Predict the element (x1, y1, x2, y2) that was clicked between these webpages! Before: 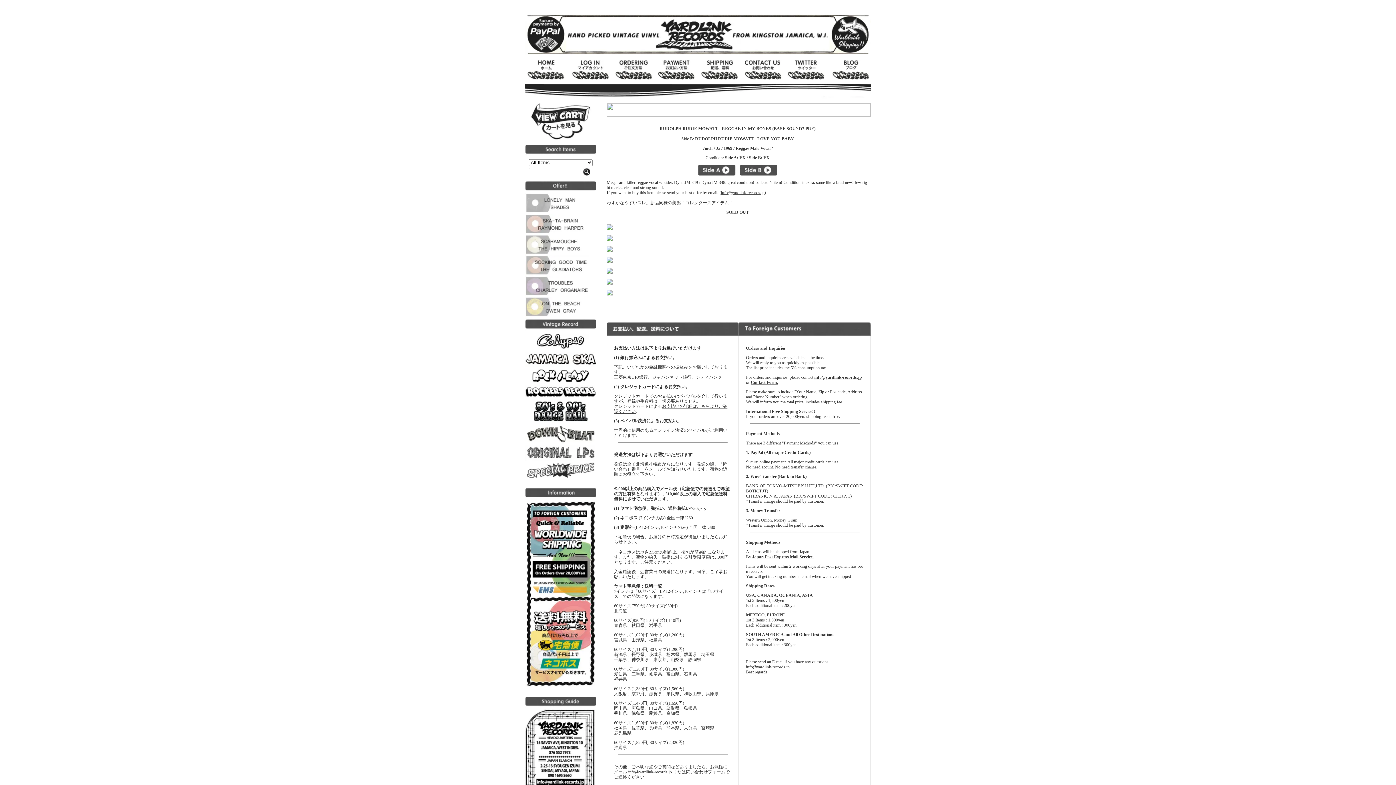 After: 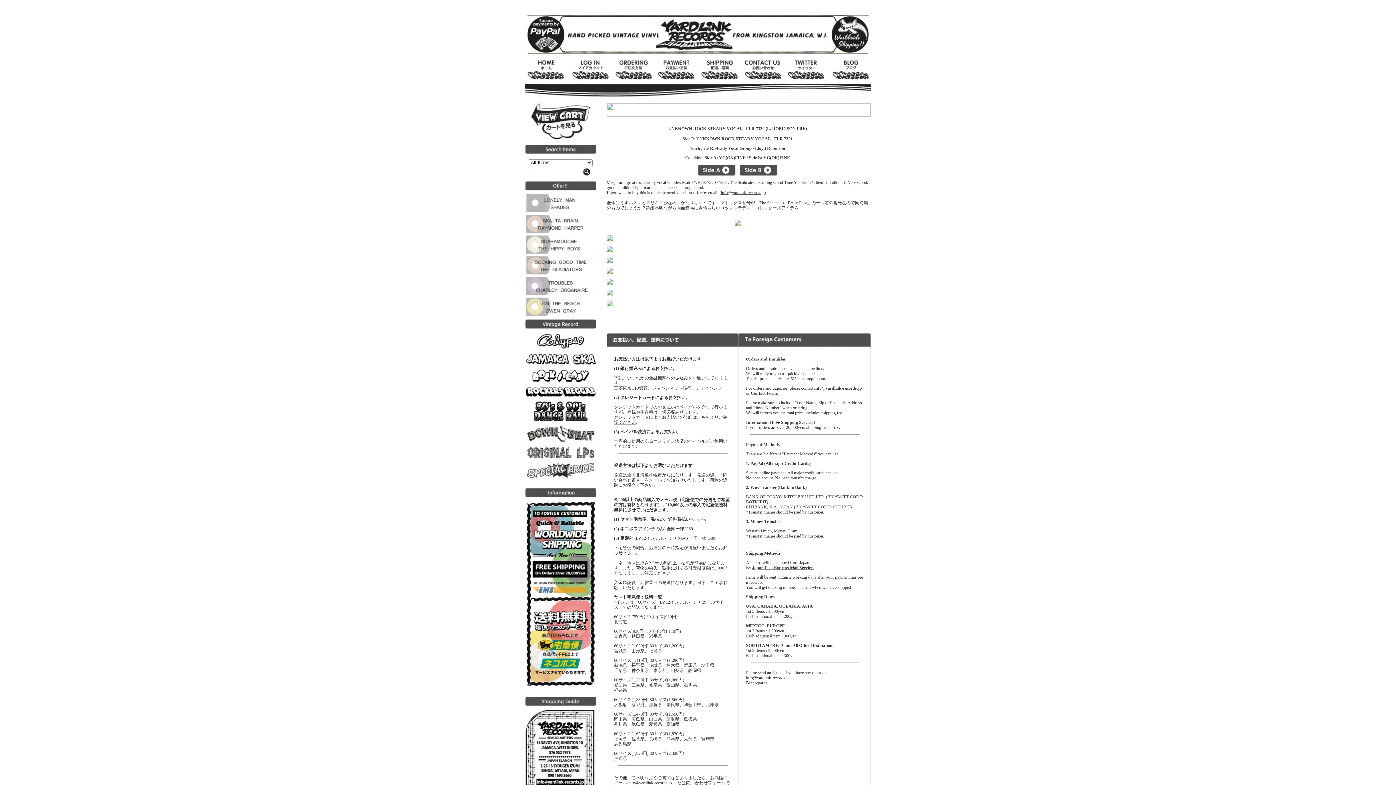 Action: bbox: (525, 271, 596, 276)